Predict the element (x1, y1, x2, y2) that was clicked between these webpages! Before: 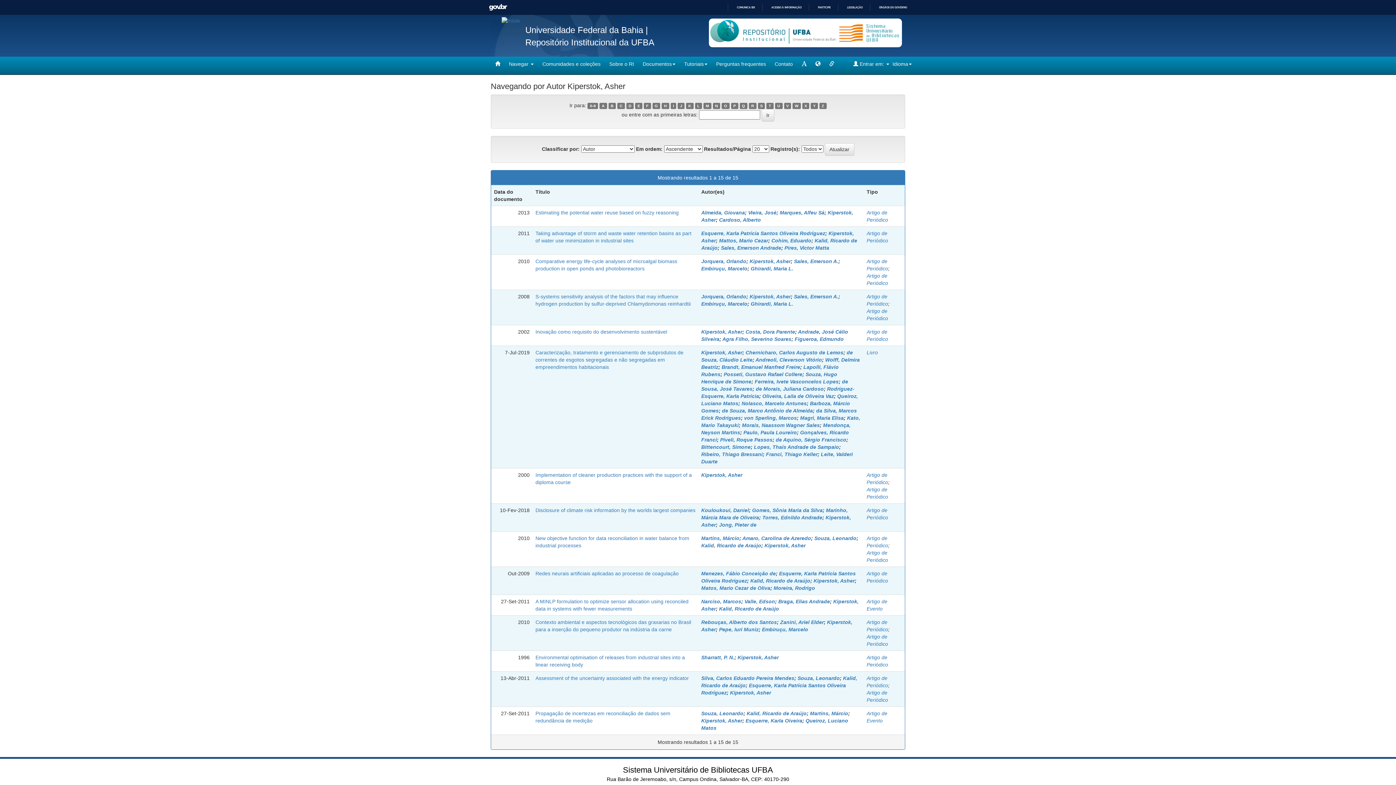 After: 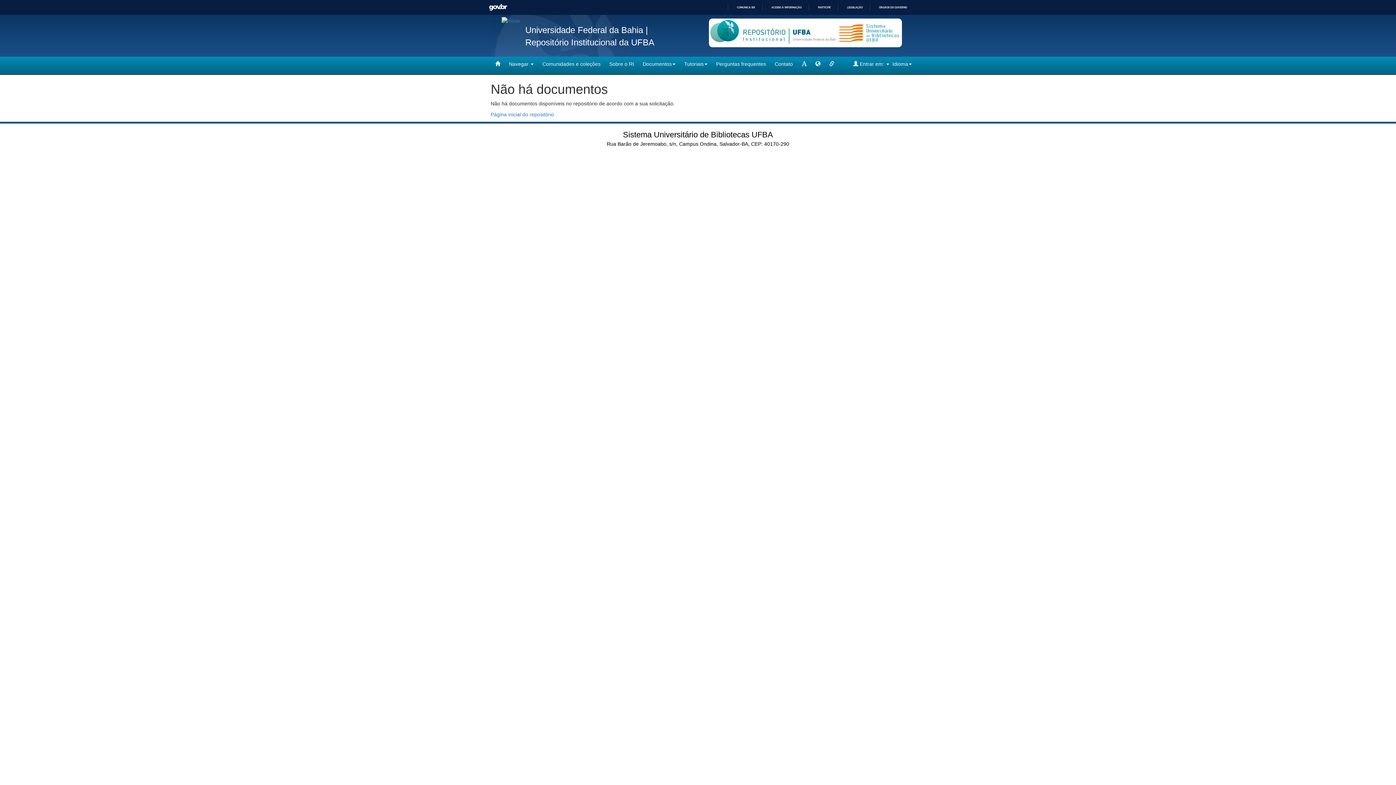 Action: bbox: (792, 102, 800, 109) label: W